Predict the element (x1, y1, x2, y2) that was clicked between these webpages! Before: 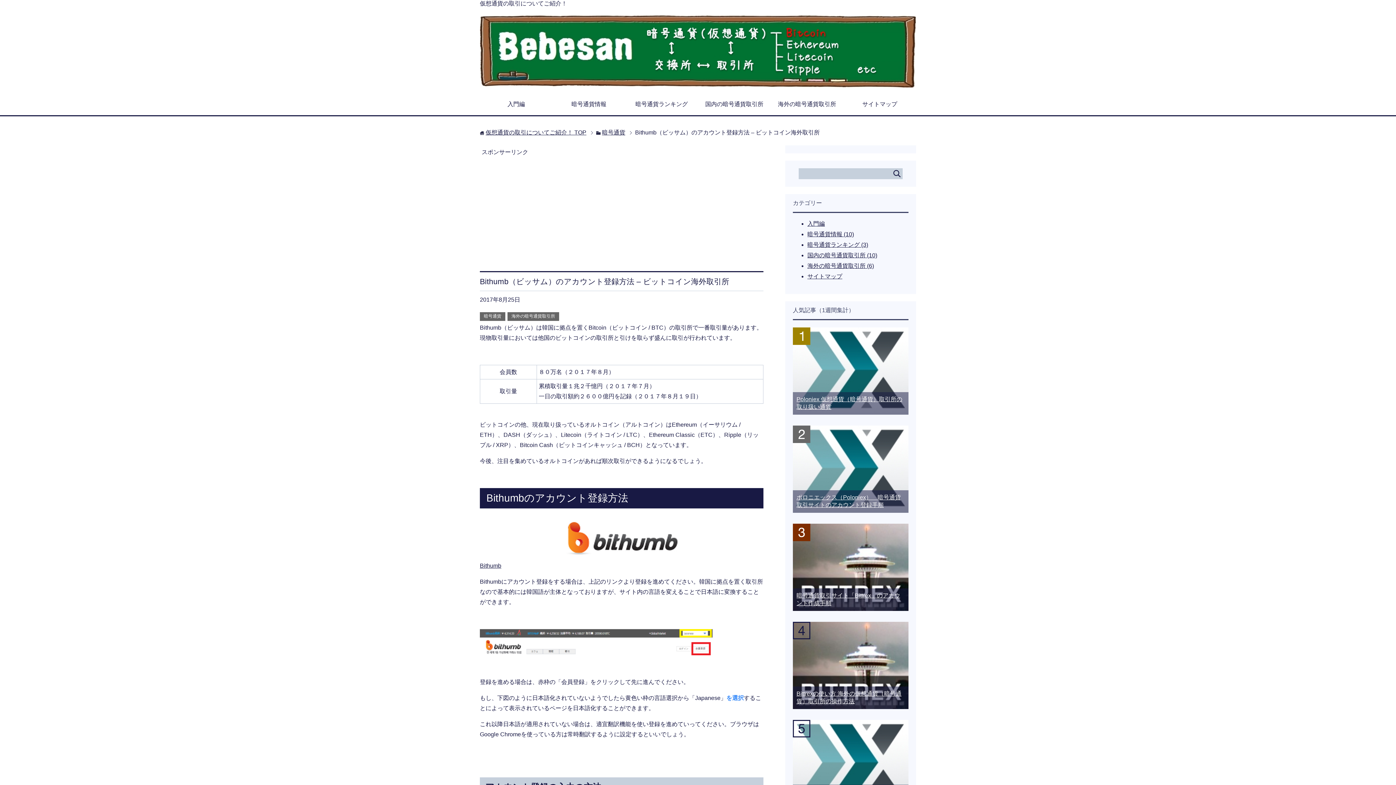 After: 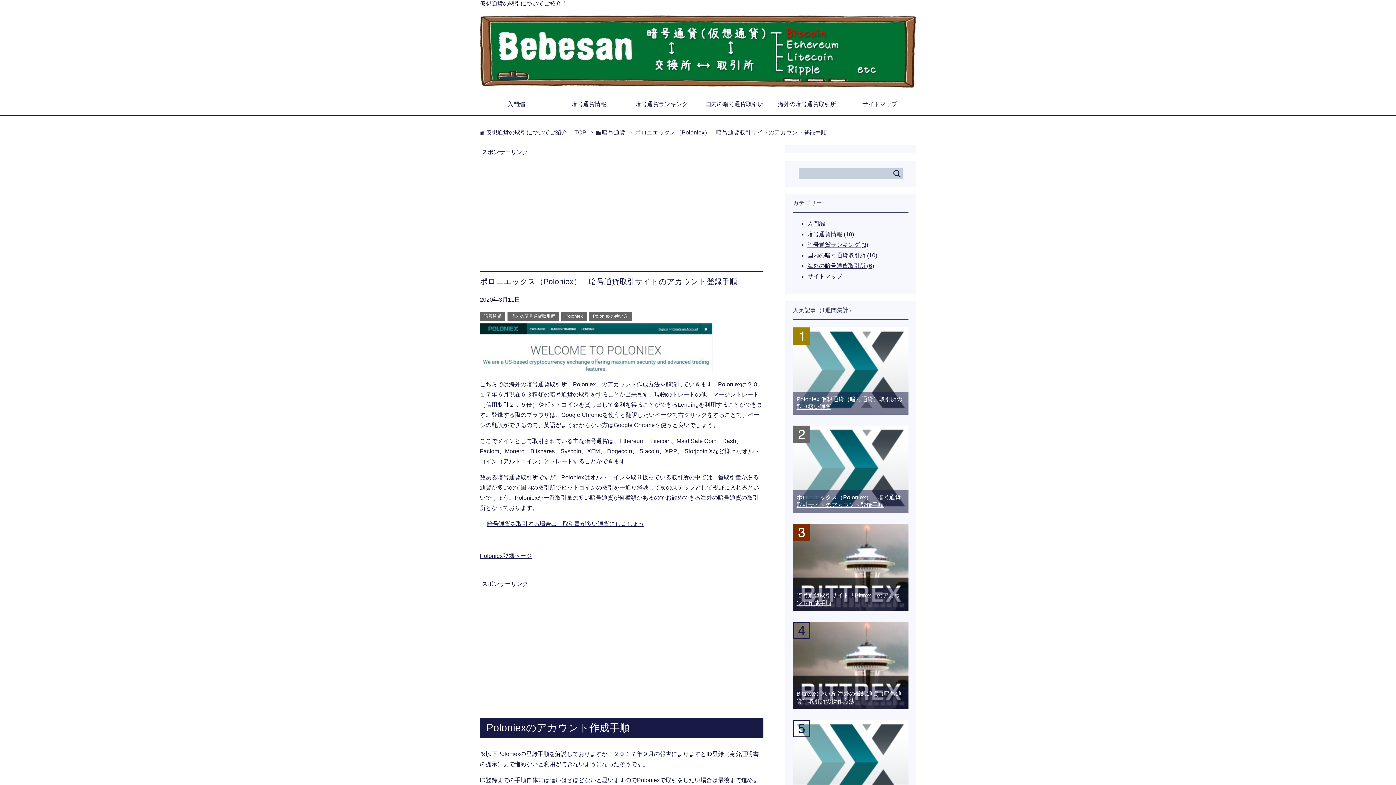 Action: bbox: (793, 425, 909, 432)